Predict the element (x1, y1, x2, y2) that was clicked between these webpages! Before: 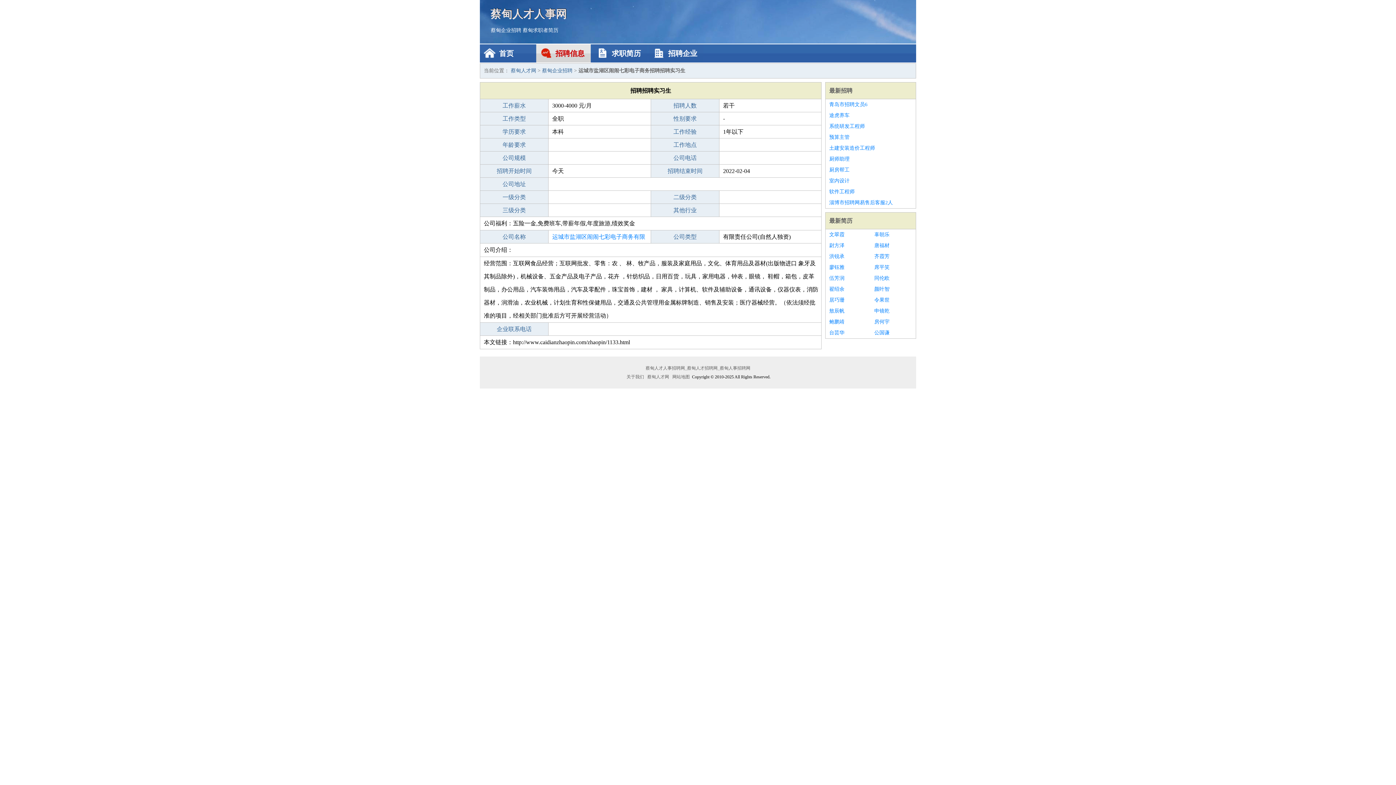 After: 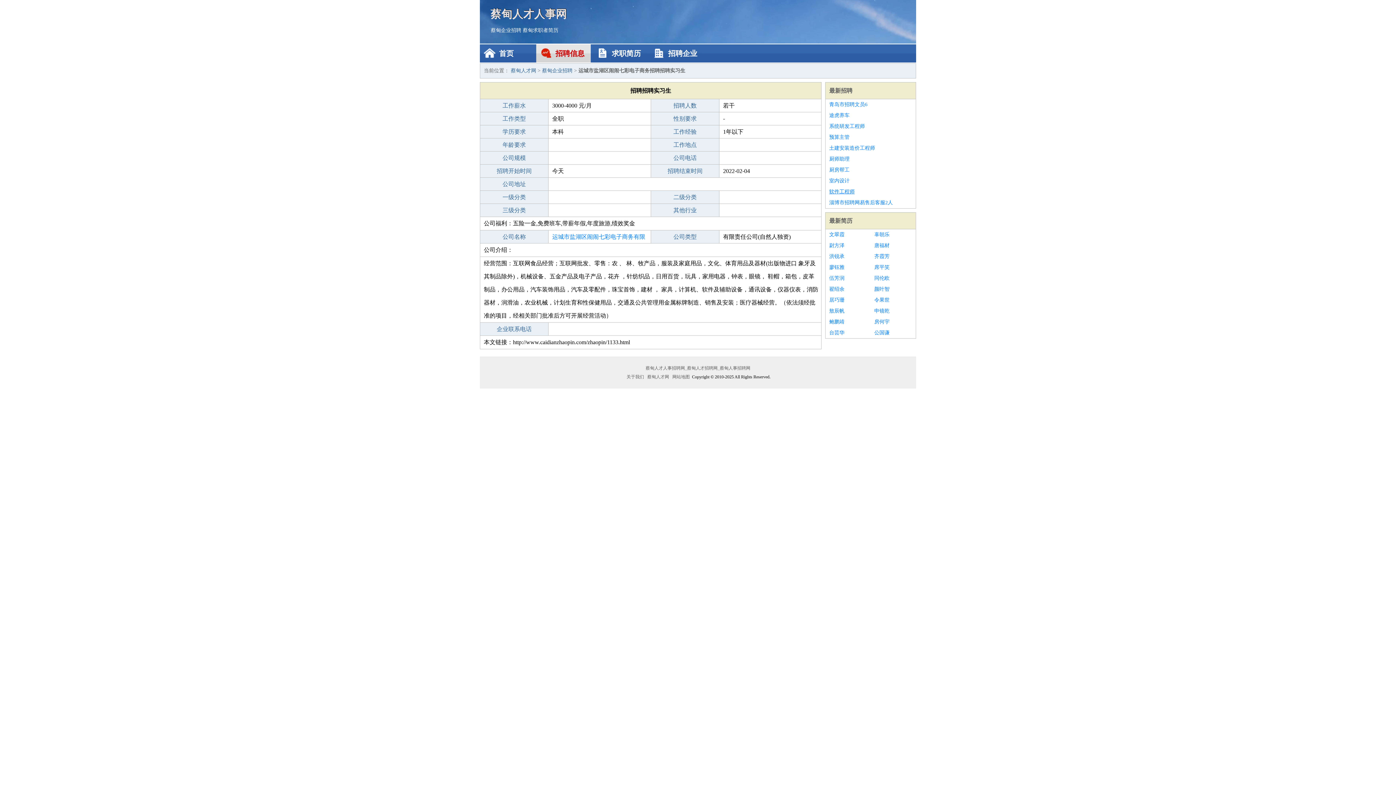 Action: label: 软件工程师 bbox: (829, 186, 912, 197)